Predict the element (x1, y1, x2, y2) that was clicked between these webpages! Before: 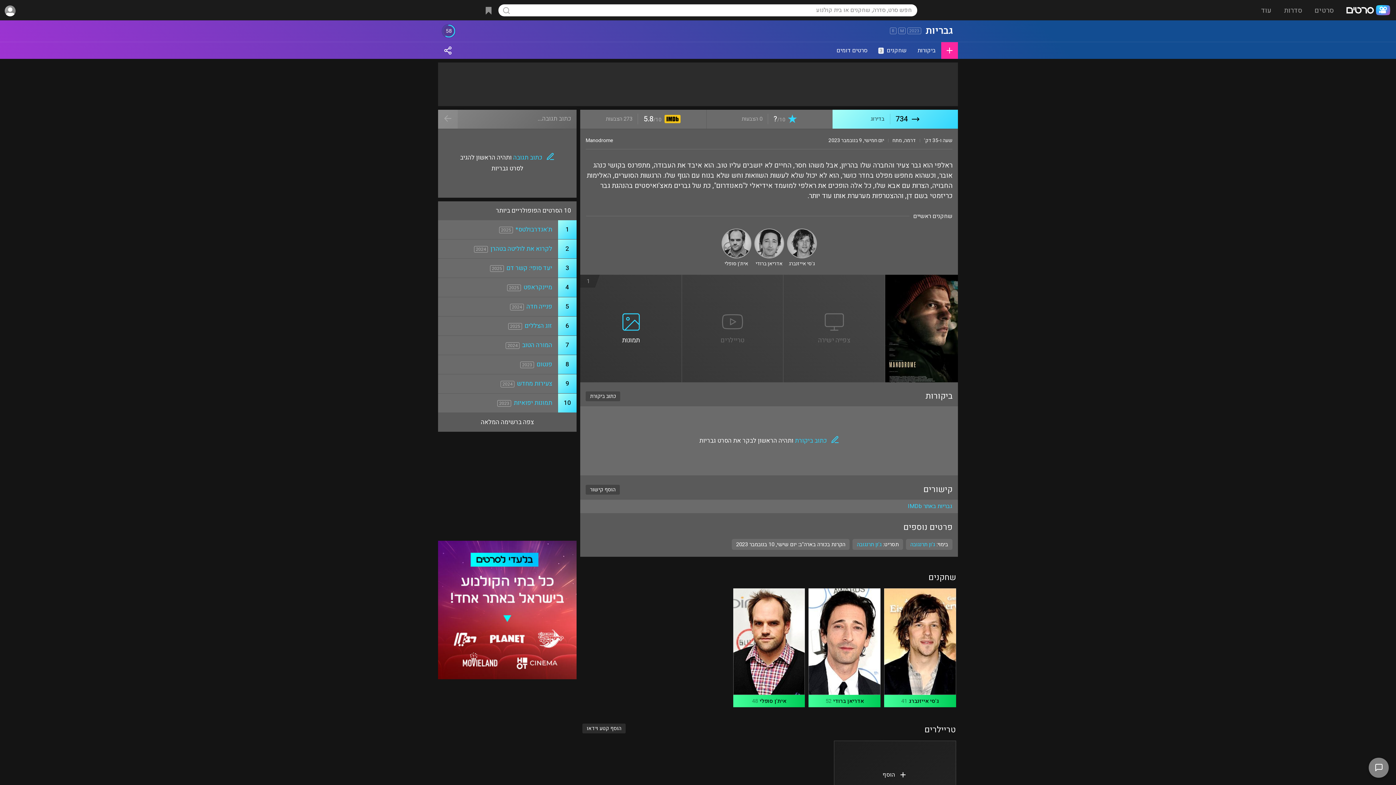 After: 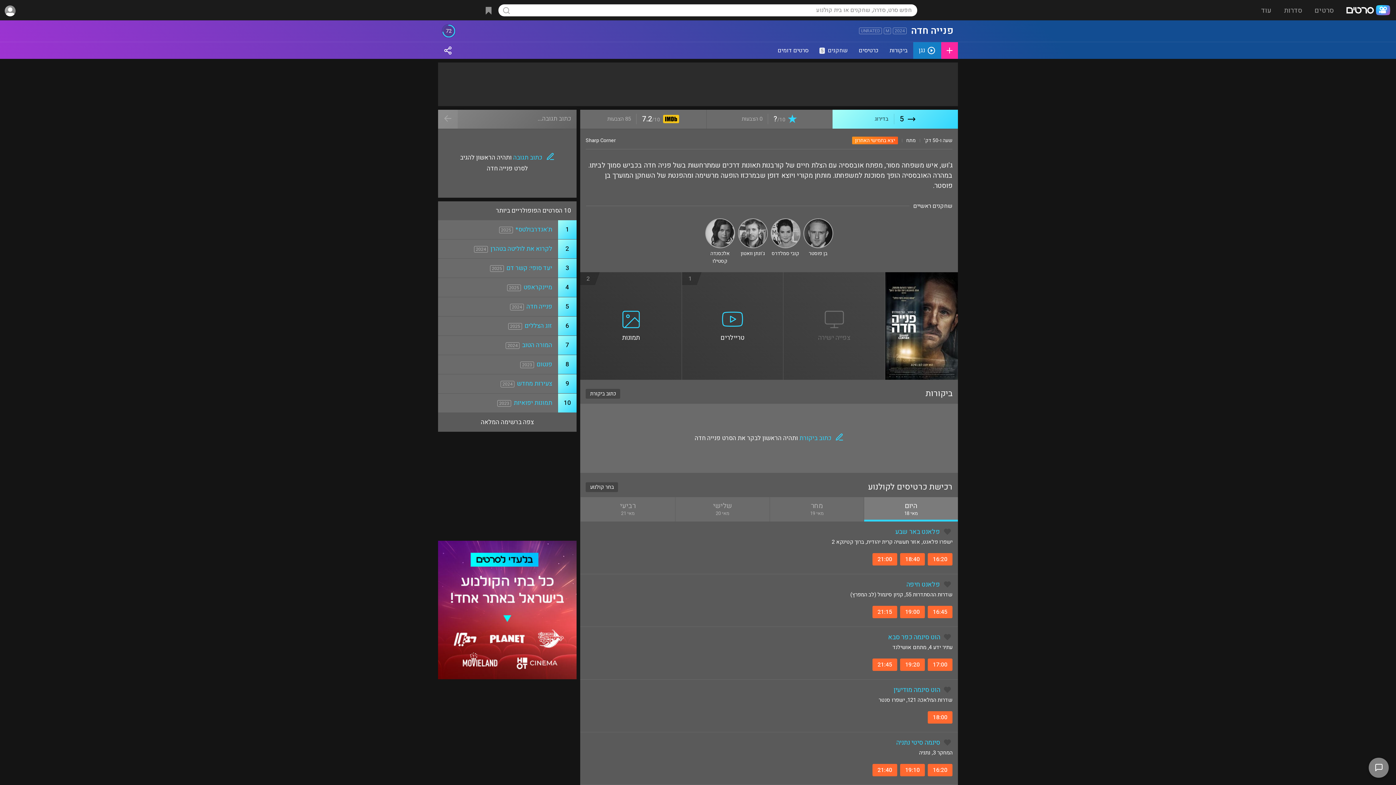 Action: label: פנייה חדה bbox: (526, 302, 552, 311)